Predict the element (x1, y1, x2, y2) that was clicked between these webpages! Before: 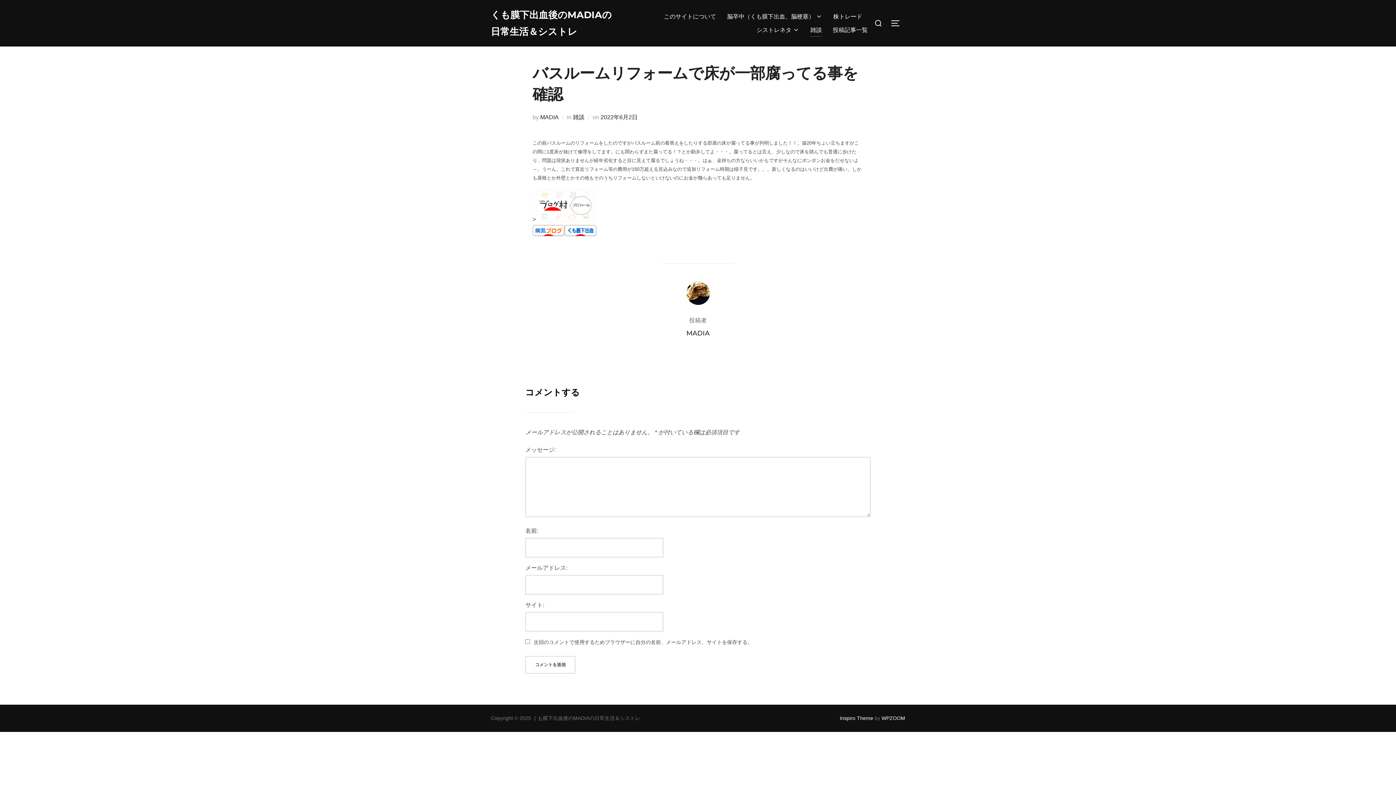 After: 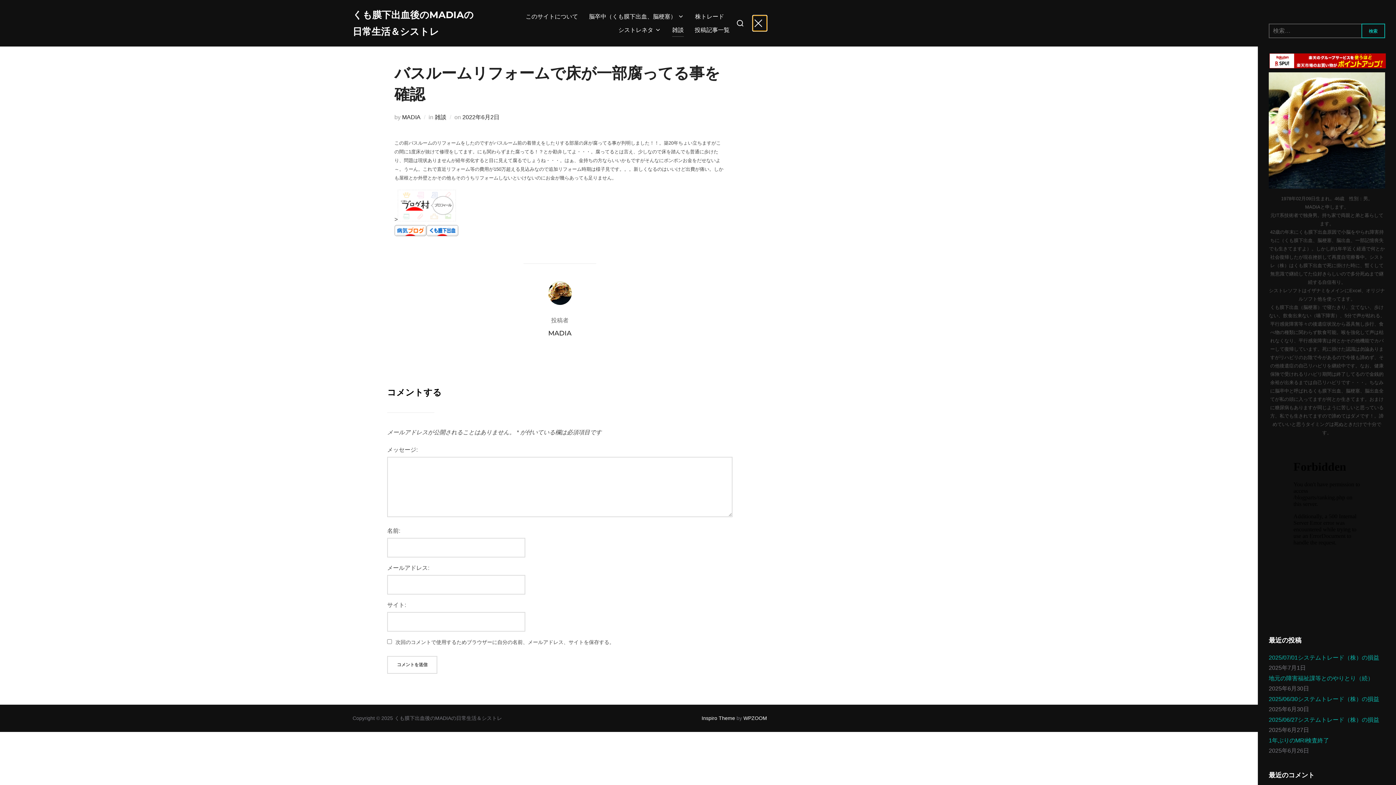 Action: bbox: (890, 15, 905, 31) label: サイドバーとナビゲーションを切り替える